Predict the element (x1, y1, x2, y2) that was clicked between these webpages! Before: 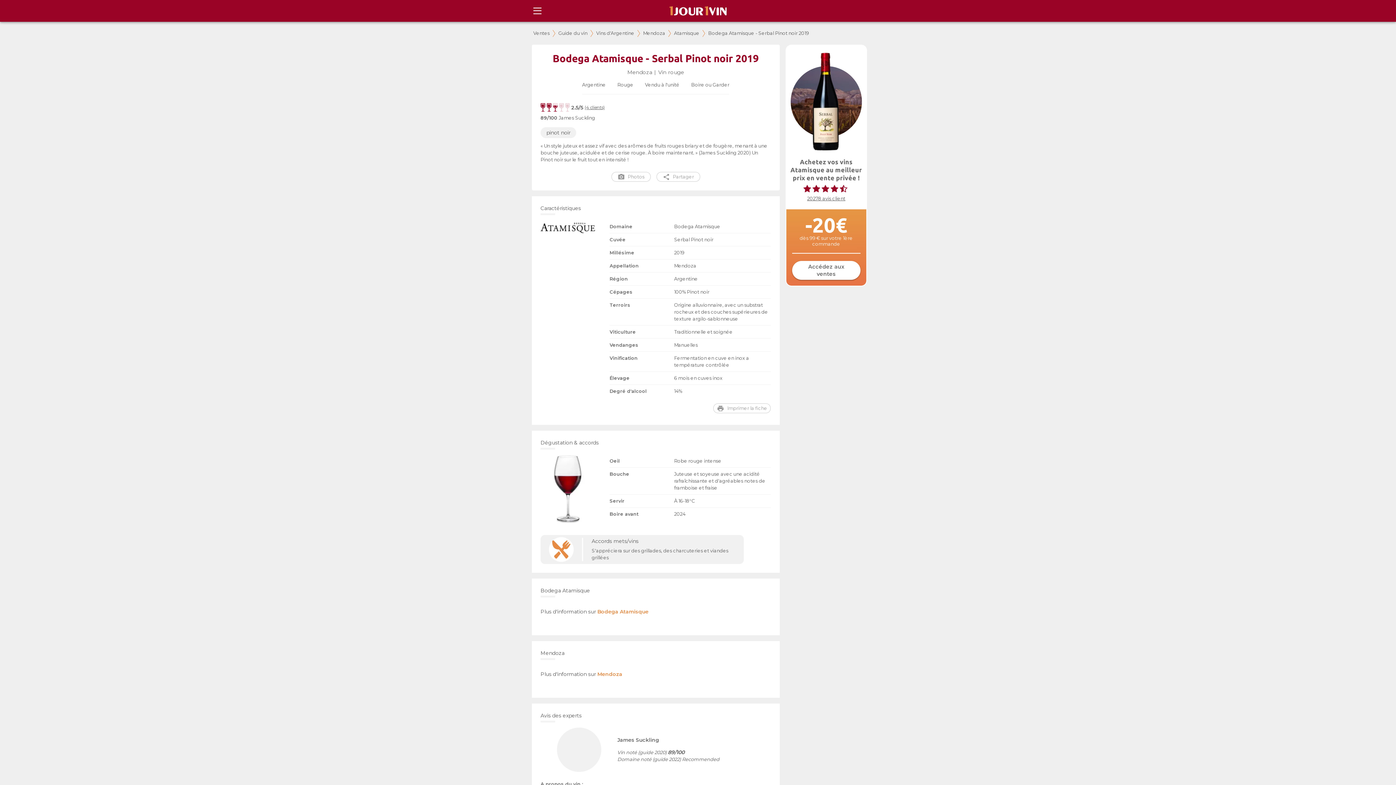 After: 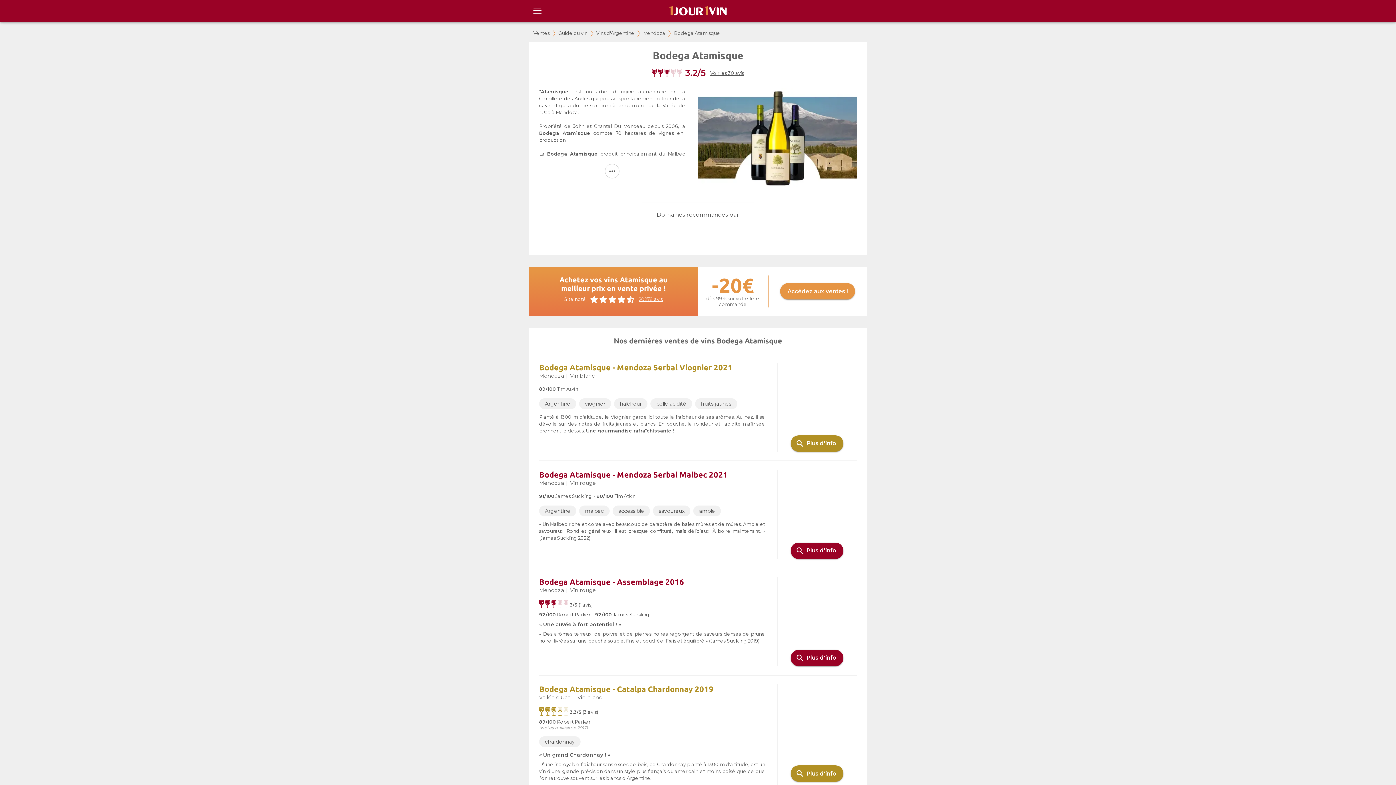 Action: bbox: (674, 30, 699, 36) label: Atamisque